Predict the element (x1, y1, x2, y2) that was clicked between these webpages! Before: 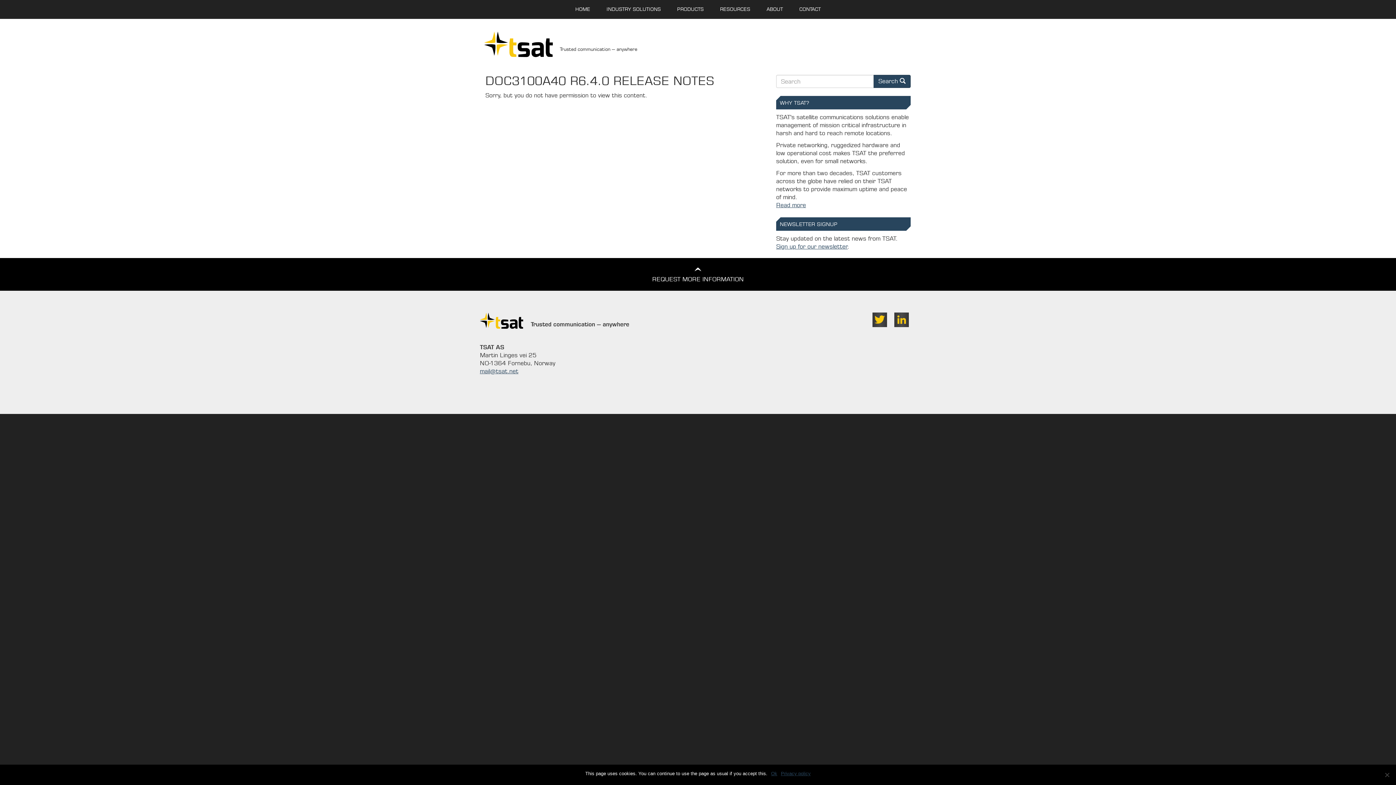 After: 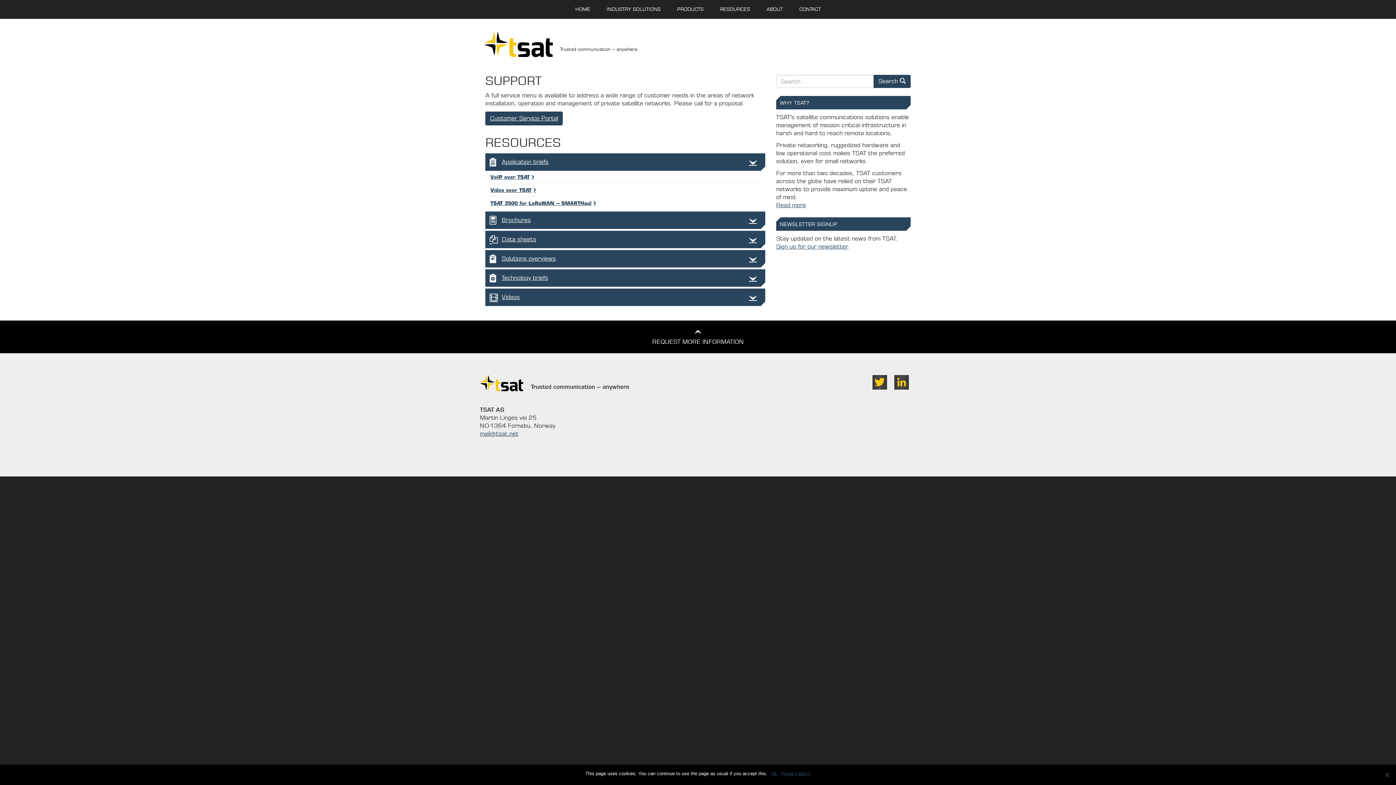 Action: bbox: (712, 0, 757, 18) label: RESOURCES